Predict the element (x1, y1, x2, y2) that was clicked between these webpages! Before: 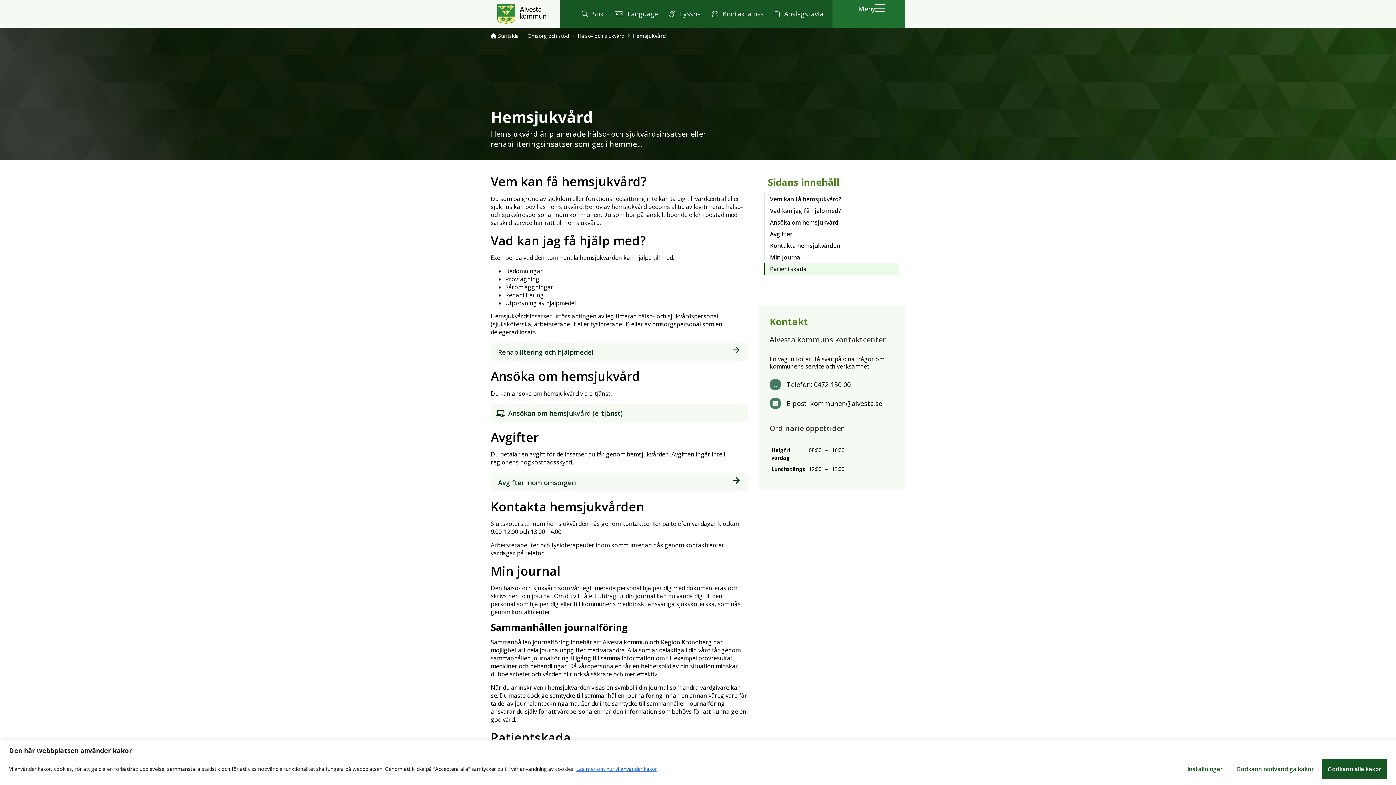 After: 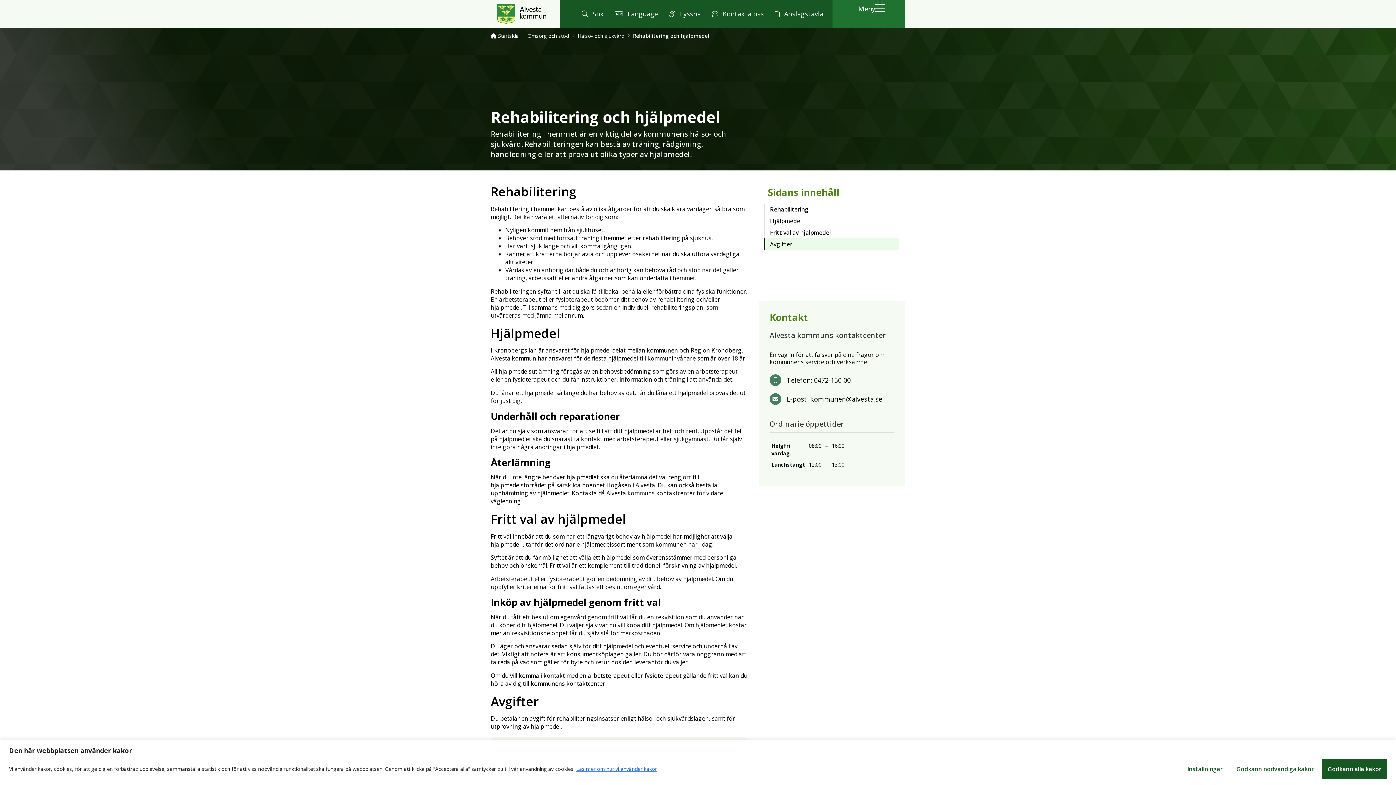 Action: bbox: (490, 343, 748, 361) label: Rehabilitering och hjälpmedel